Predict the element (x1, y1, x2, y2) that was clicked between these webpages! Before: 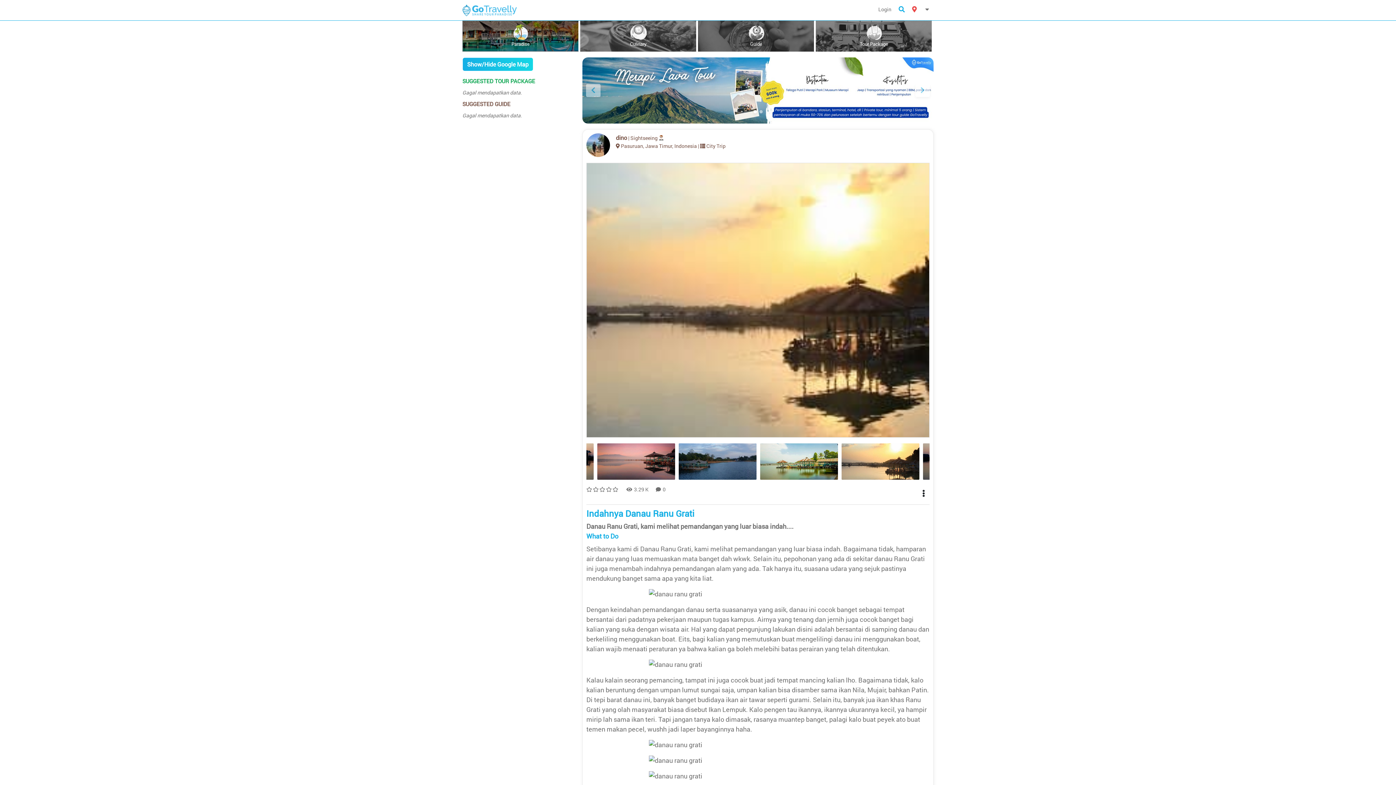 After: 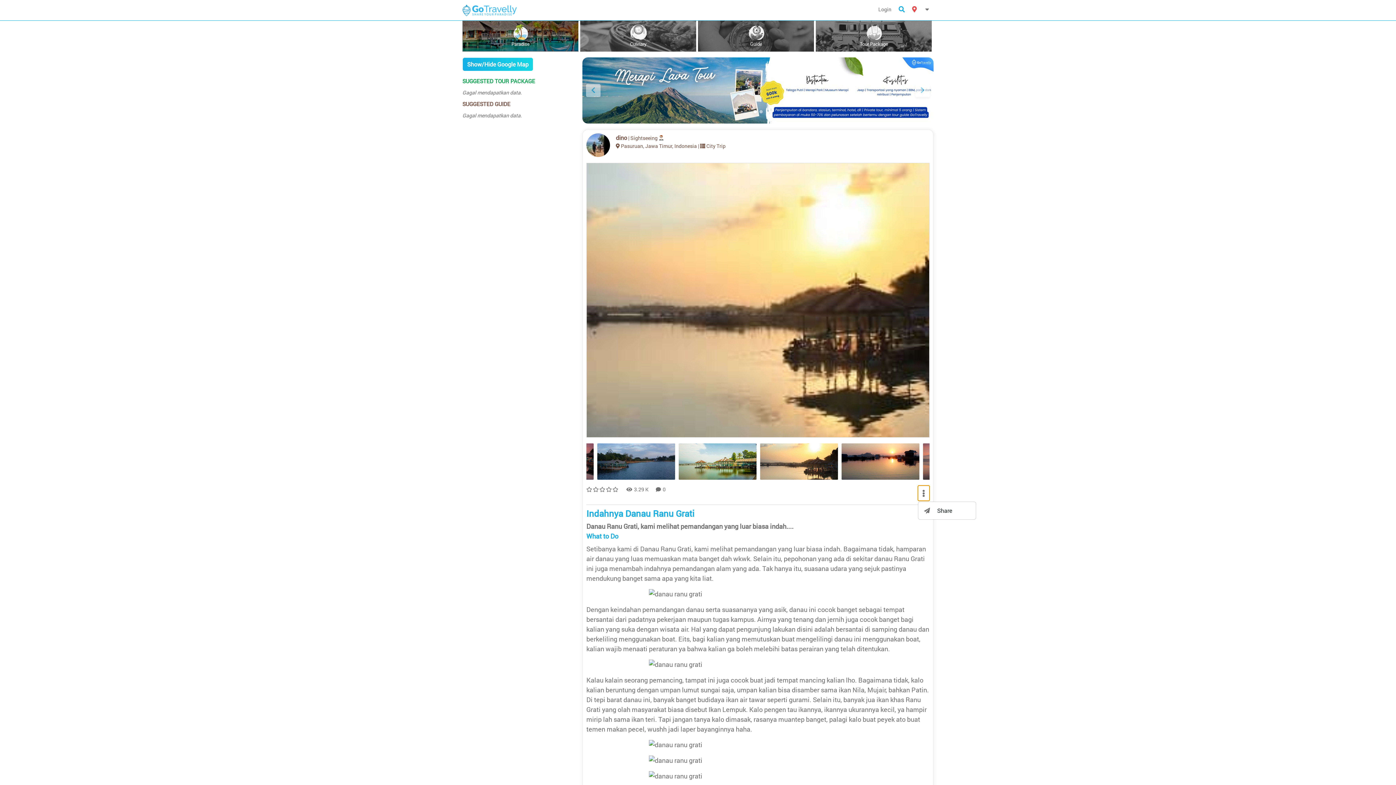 Action: bbox: (918, 485, 929, 500)